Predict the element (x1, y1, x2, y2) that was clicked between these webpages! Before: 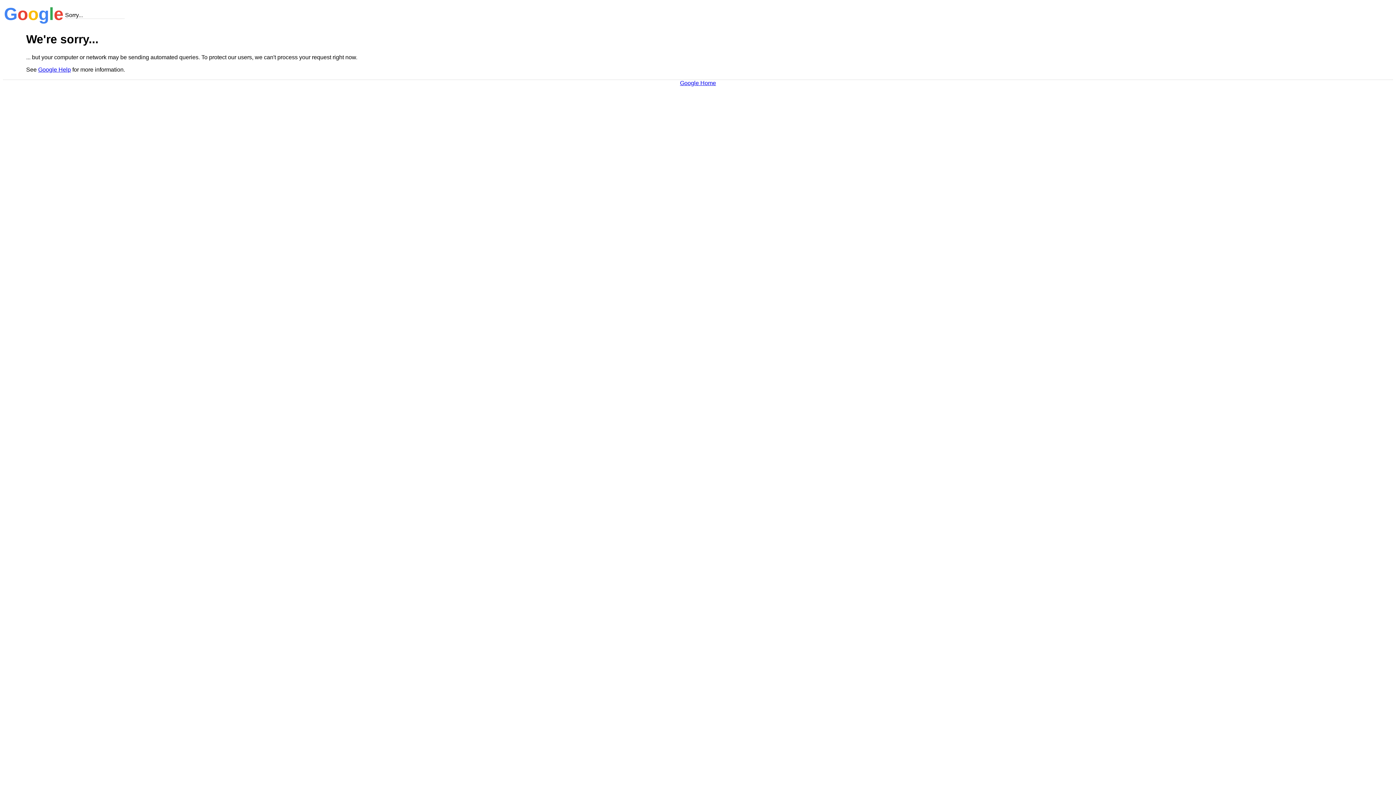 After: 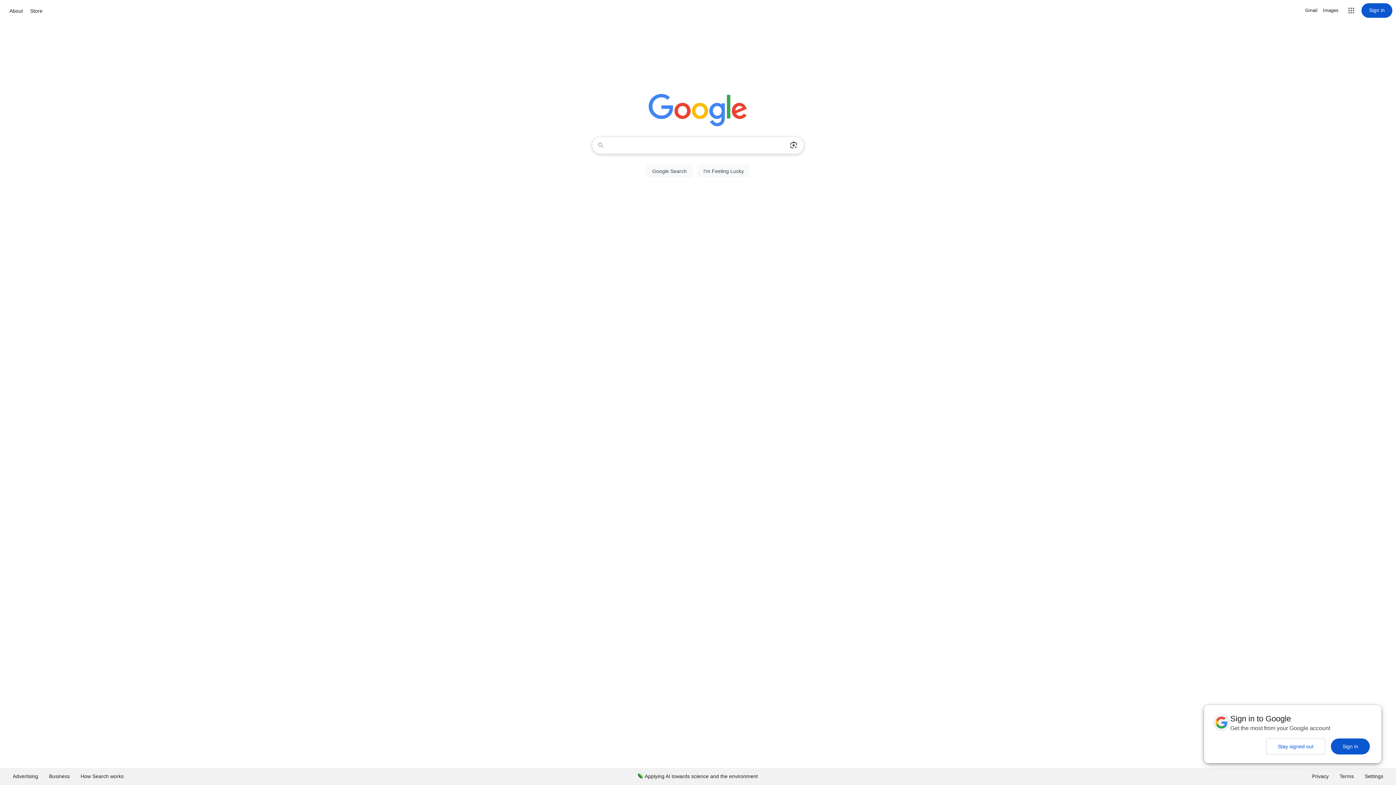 Action: bbox: (680, 79, 716, 86) label: Google Home